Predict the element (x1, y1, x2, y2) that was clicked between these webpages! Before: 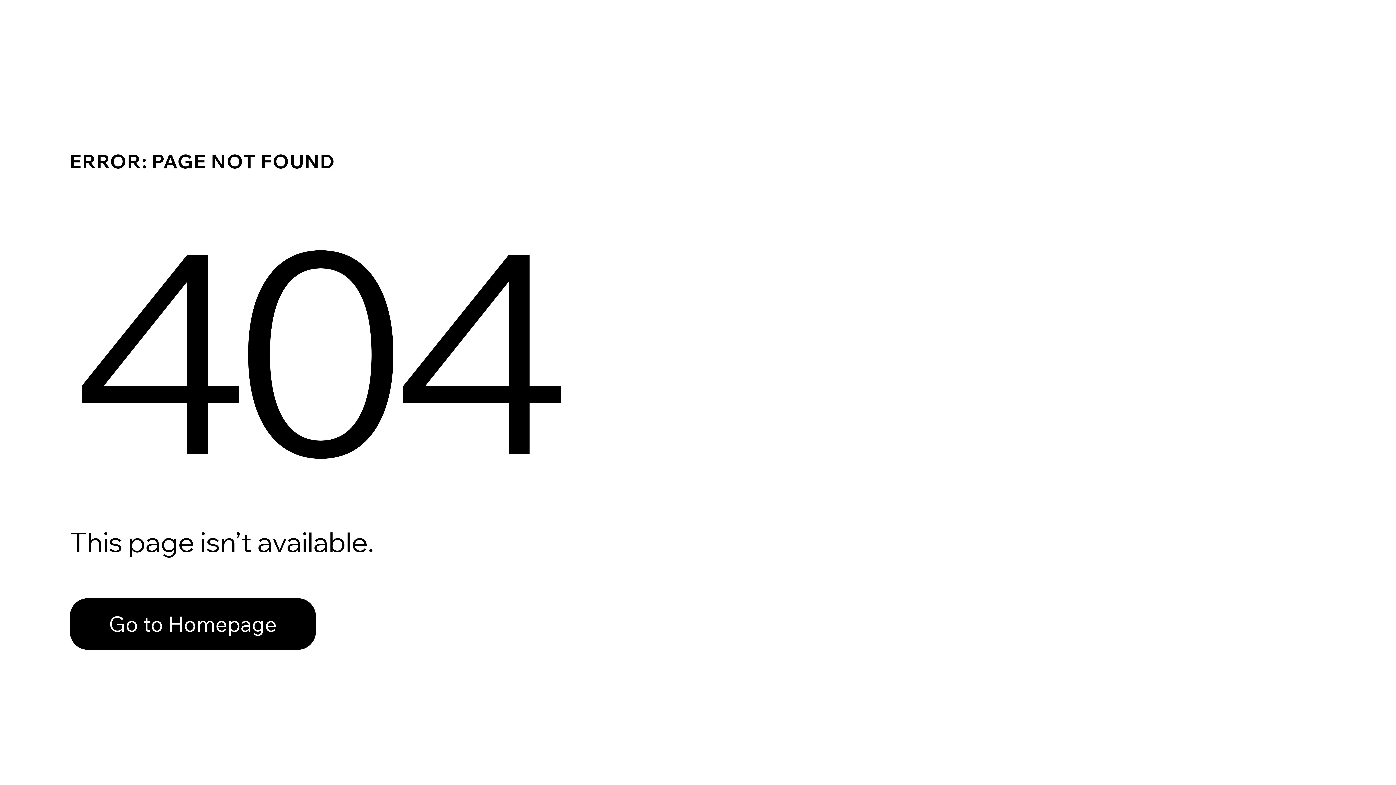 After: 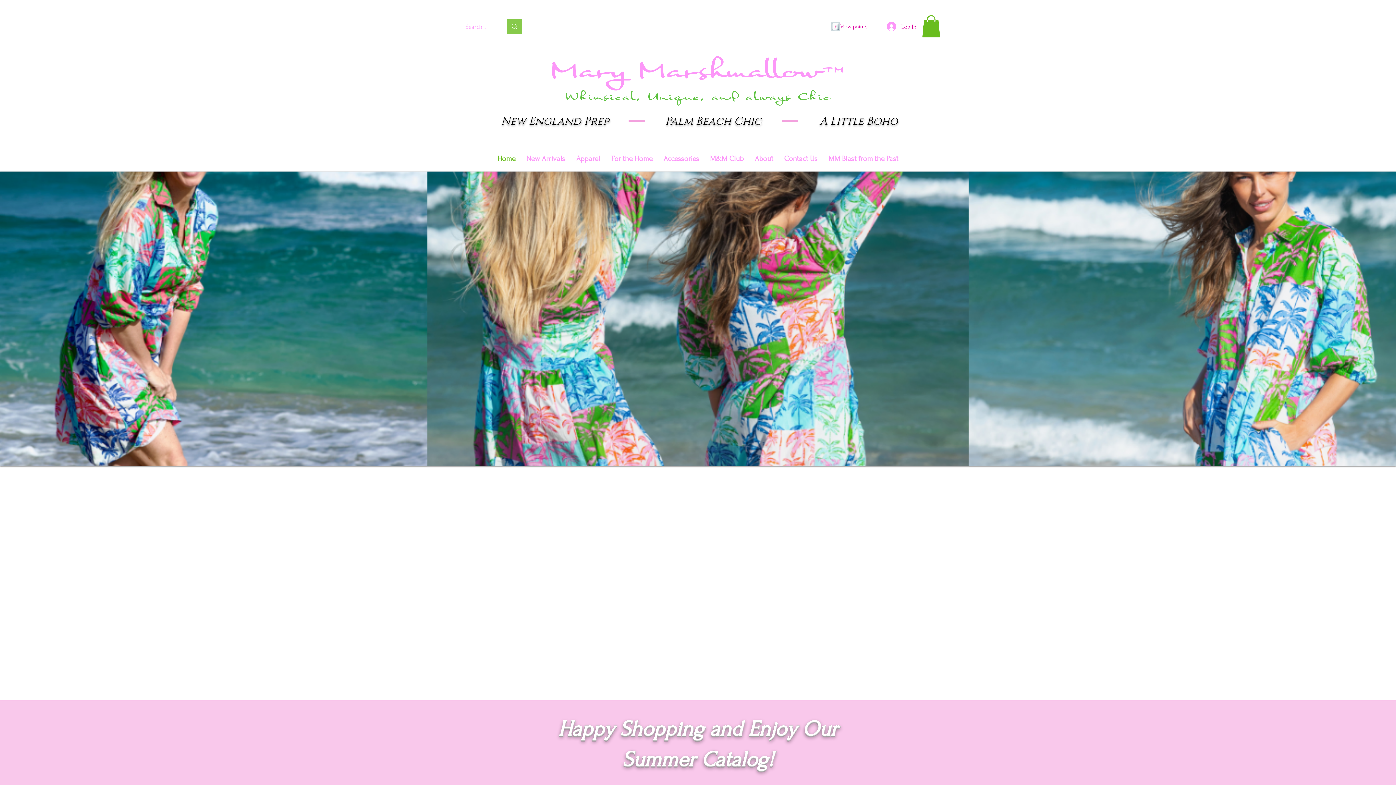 Action: bbox: (69, 582, 768, 659) label: Go to Homepage